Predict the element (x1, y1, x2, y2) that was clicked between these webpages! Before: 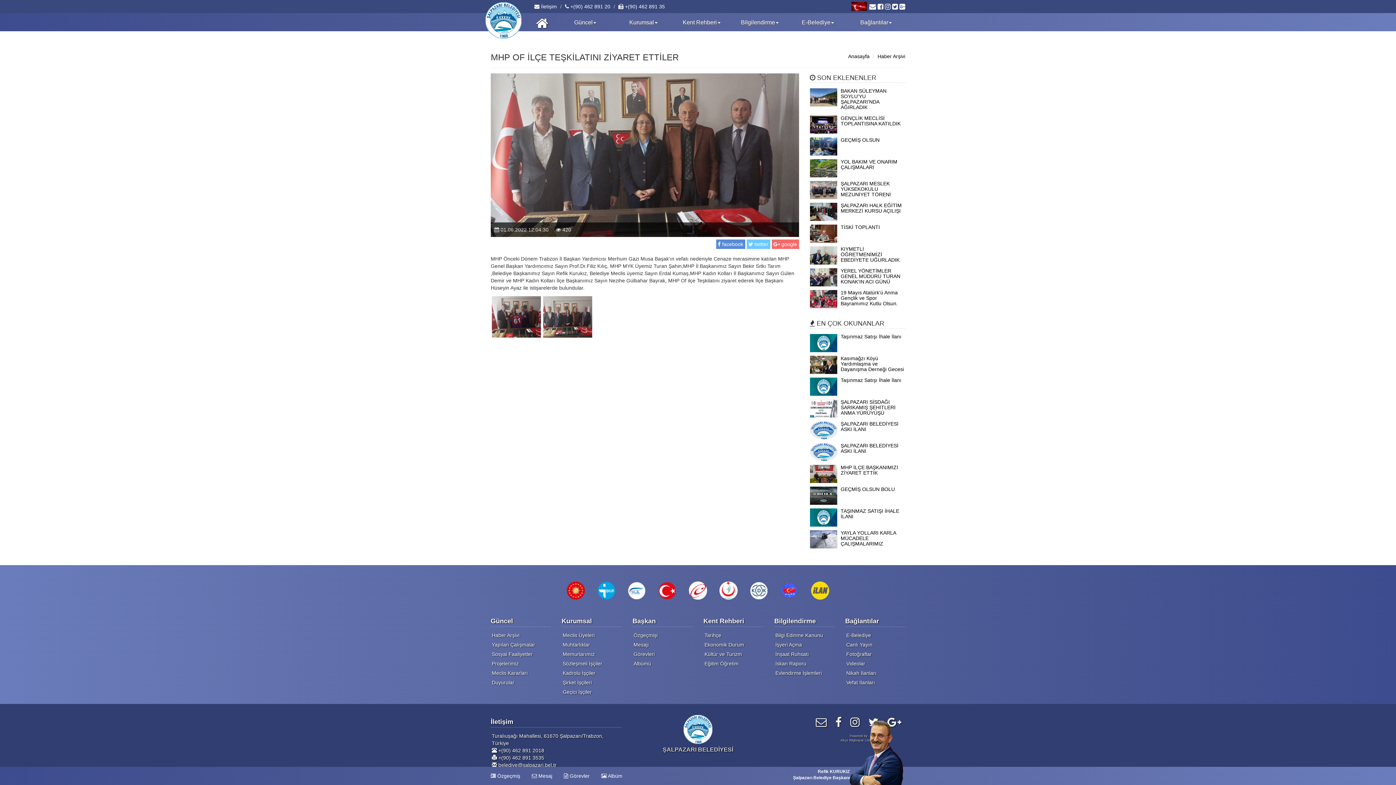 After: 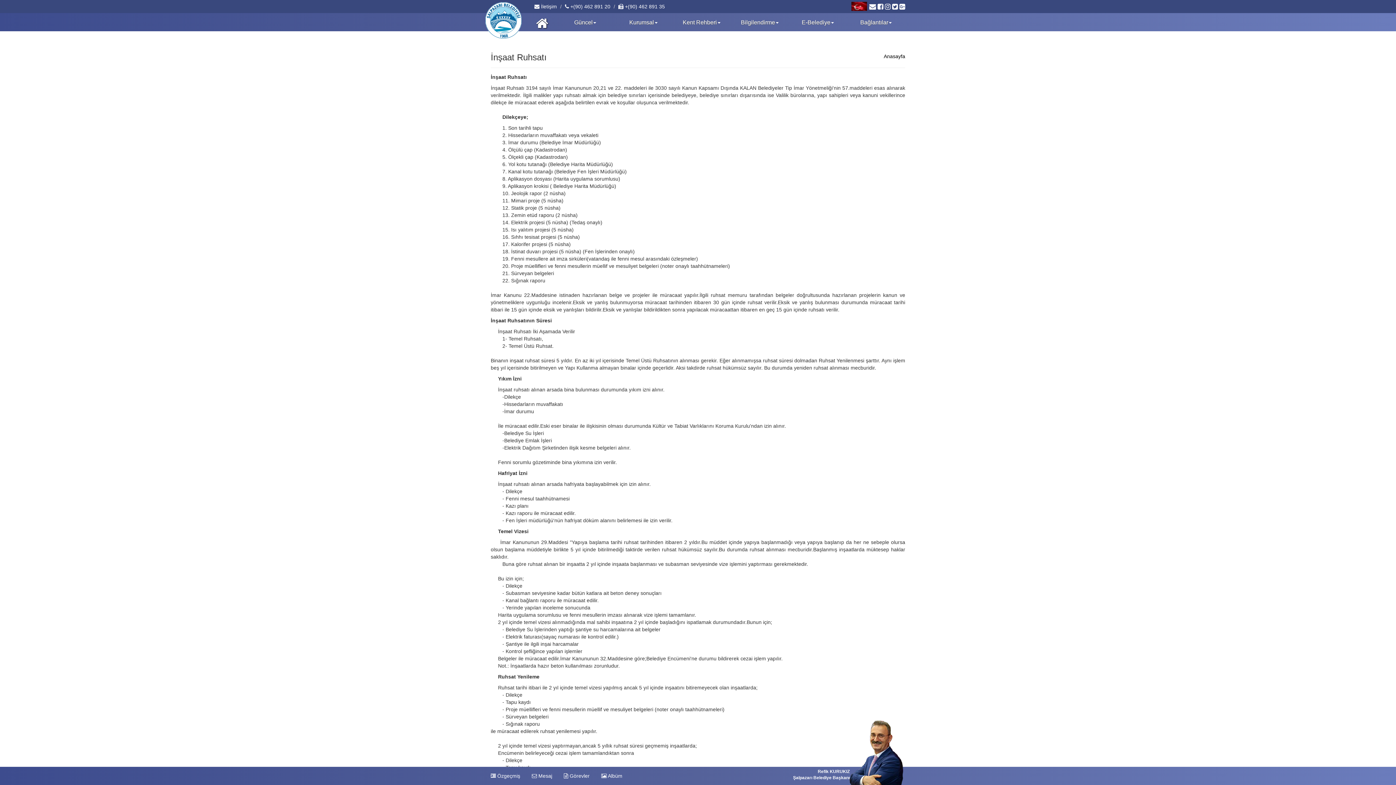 Action: label: İnşaat Ruhsatı bbox: (774, 649, 834, 659)